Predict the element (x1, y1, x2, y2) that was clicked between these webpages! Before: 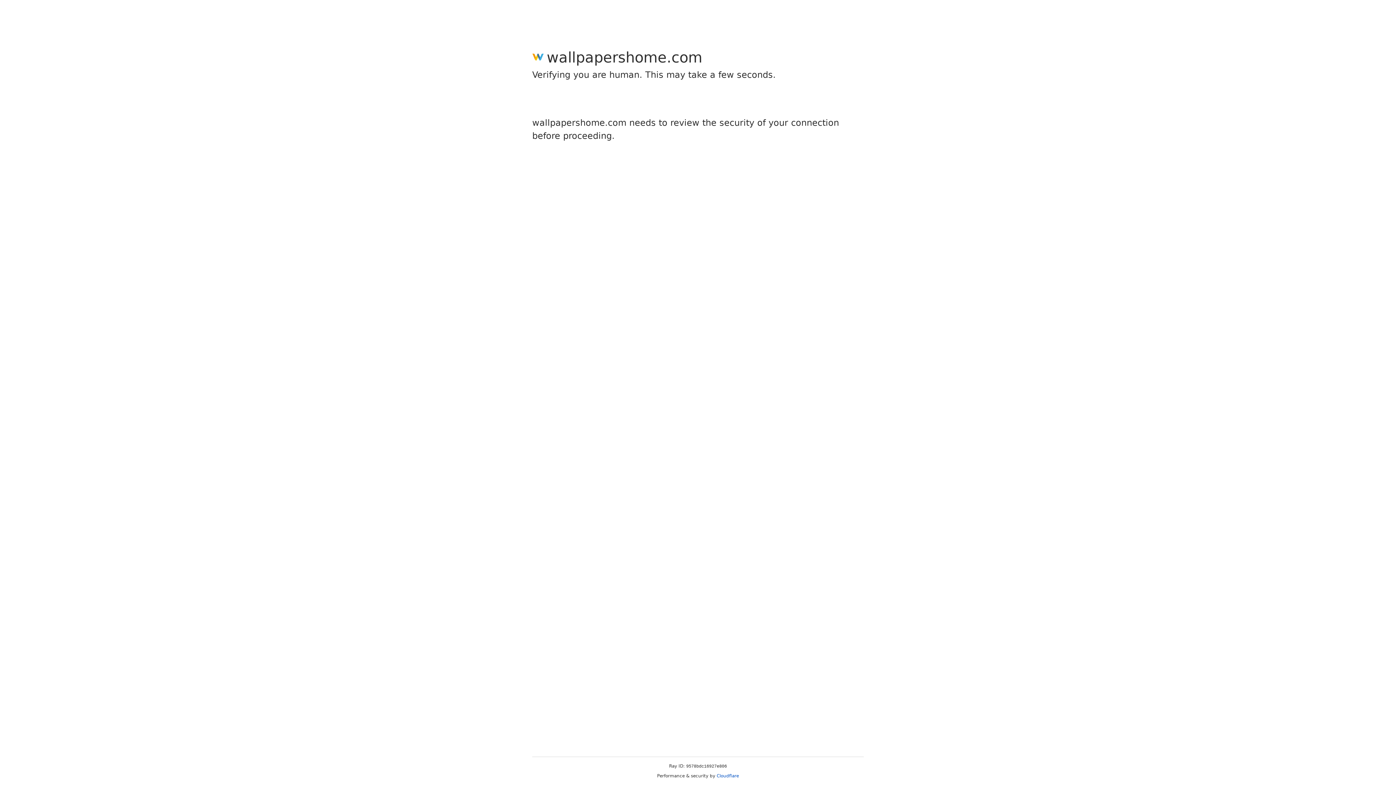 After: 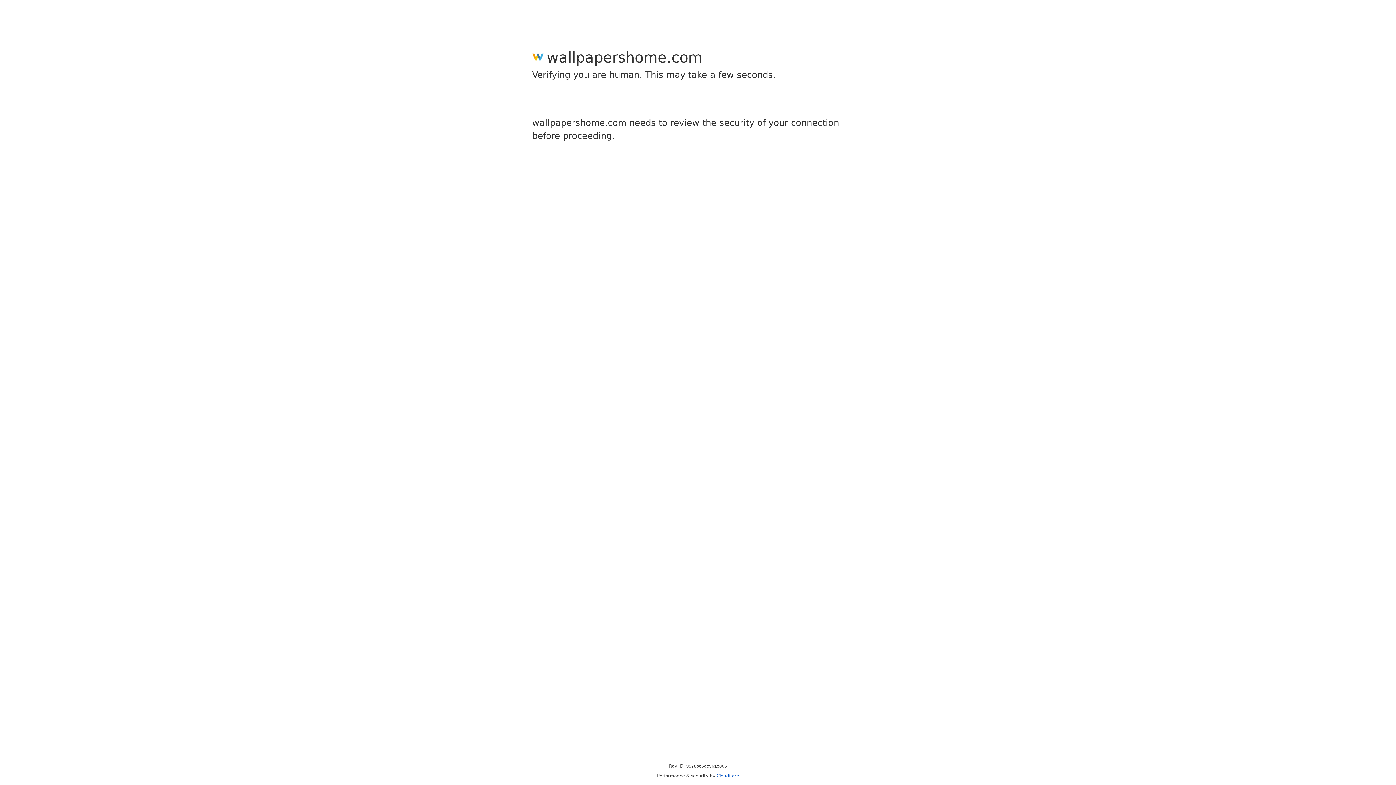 Action: label: Cloudflare bbox: (716, 773, 739, 778)